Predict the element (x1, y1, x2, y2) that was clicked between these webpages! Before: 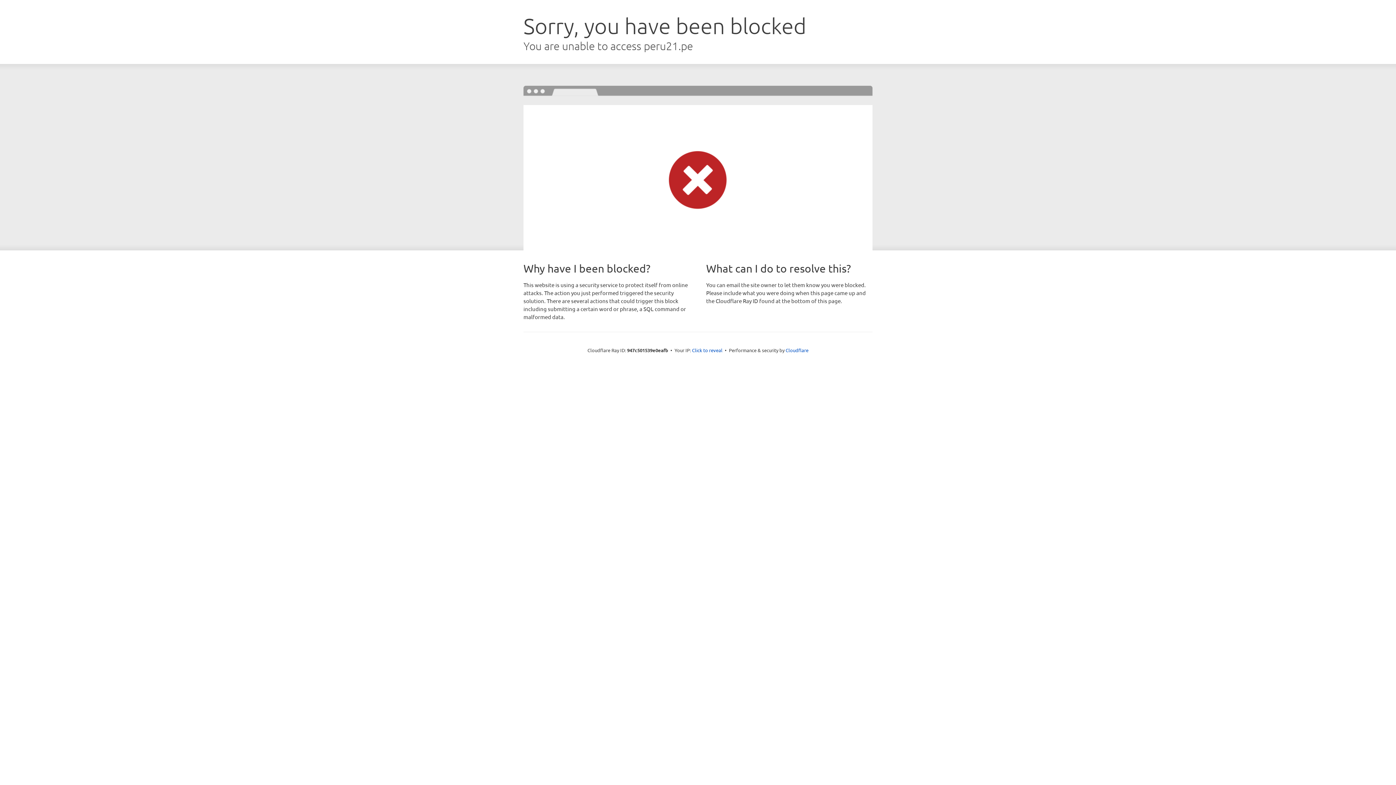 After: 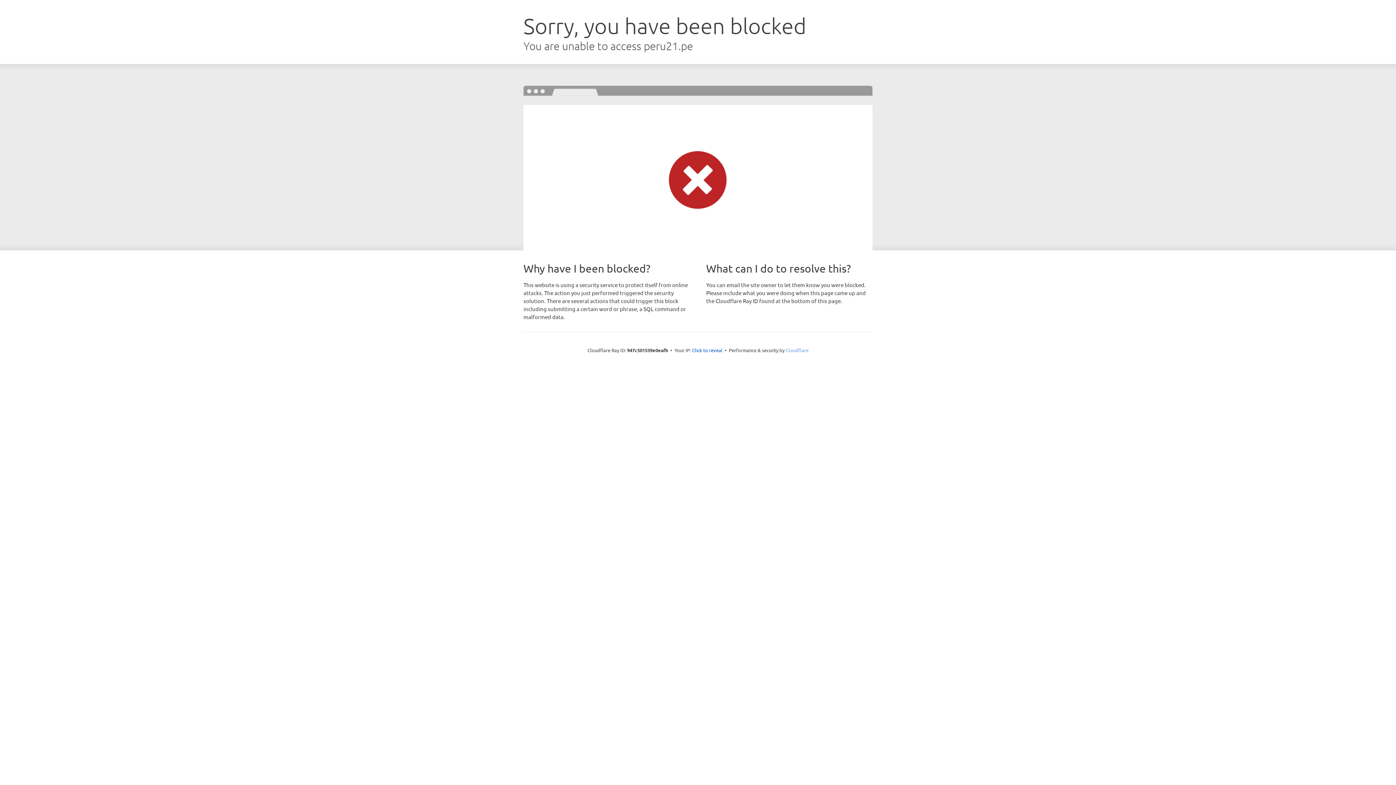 Action: bbox: (785, 347, 808, 353) label: Cloudflare